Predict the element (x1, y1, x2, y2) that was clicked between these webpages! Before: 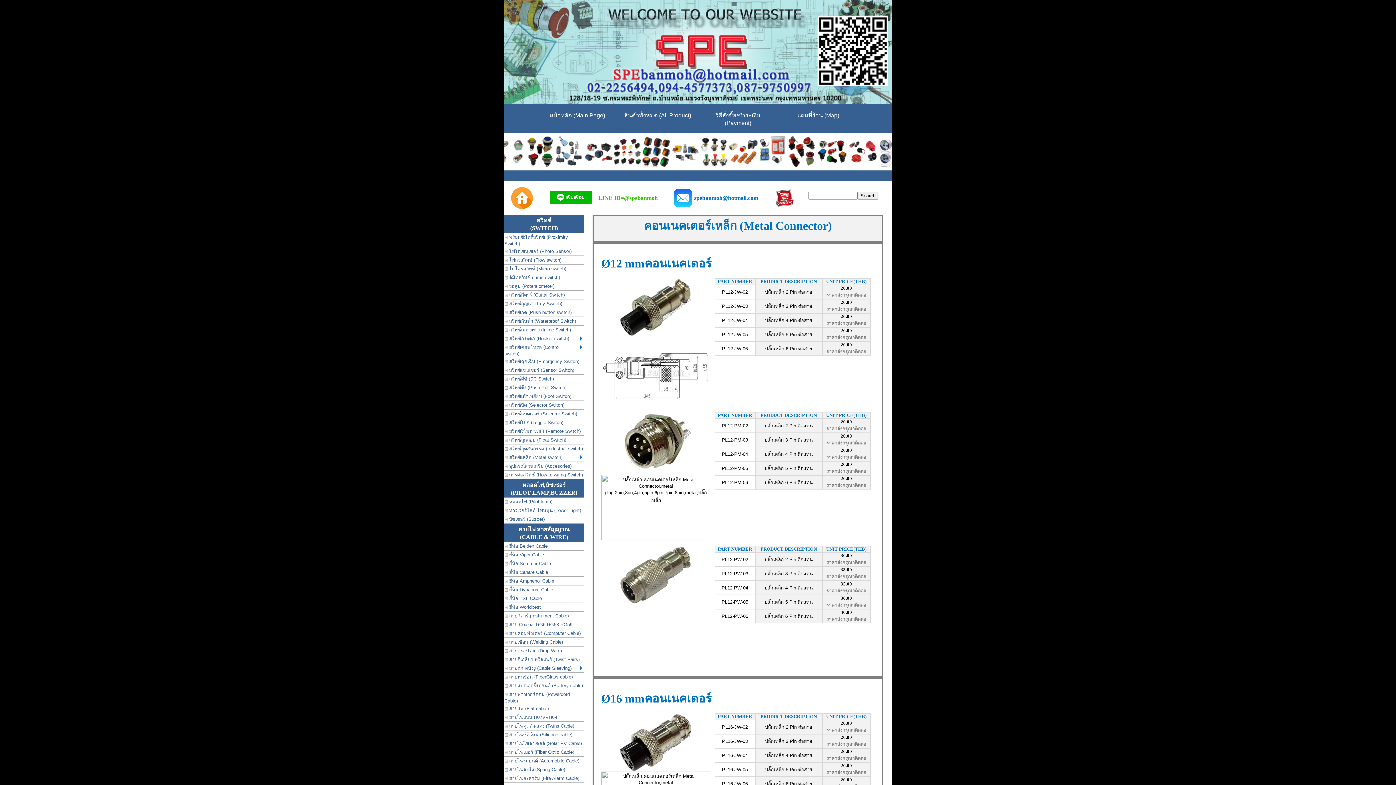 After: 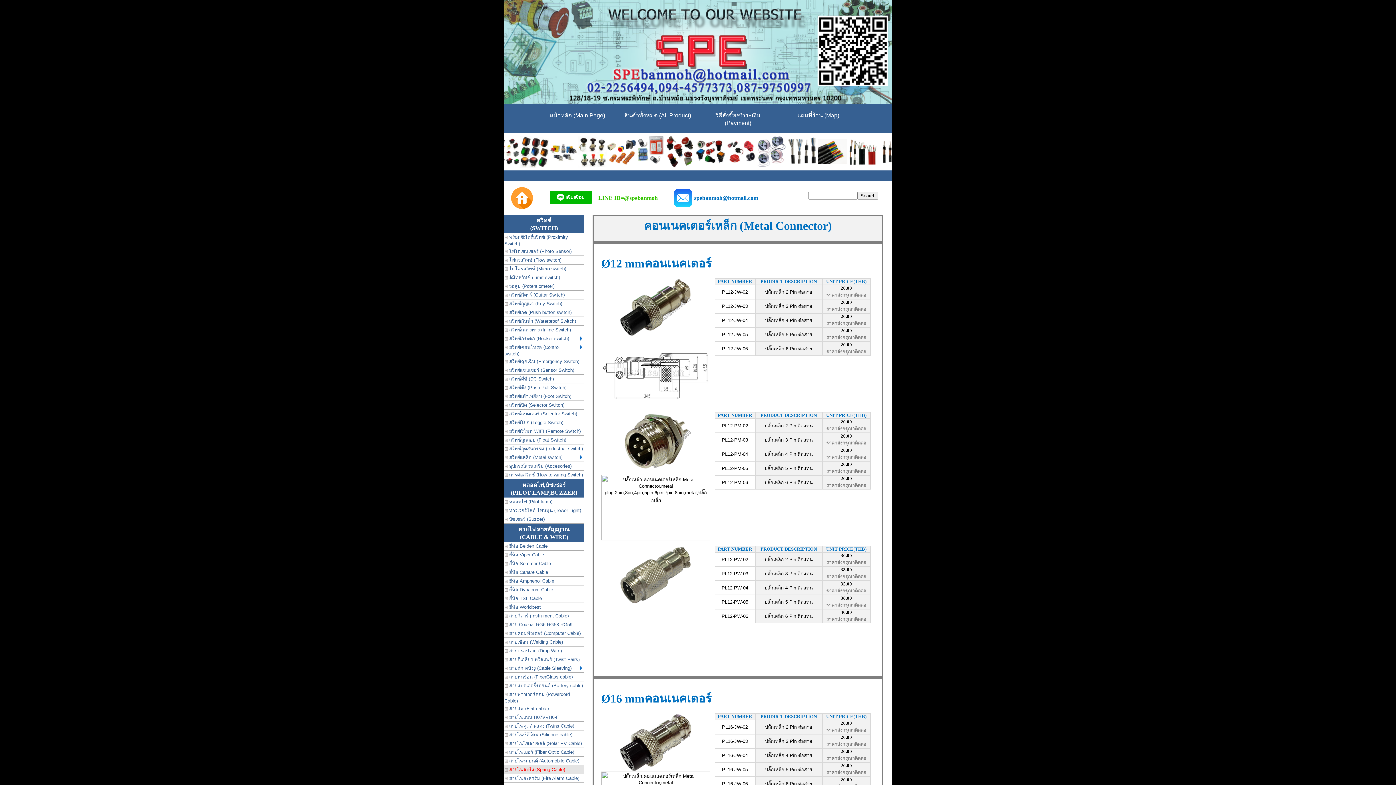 Action: label:  สายไฟสปริง (Spring Cable) bbox: (504, 765, 584, 774)